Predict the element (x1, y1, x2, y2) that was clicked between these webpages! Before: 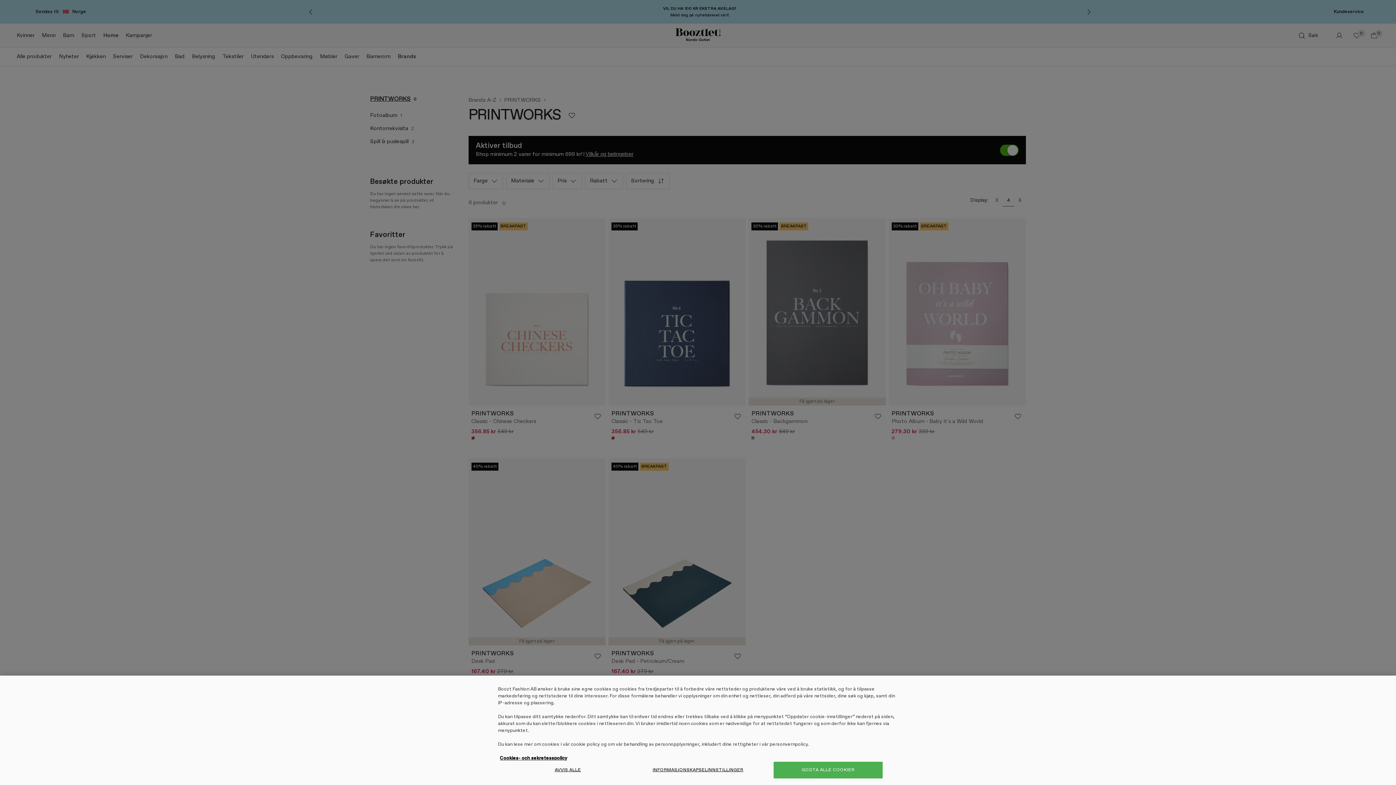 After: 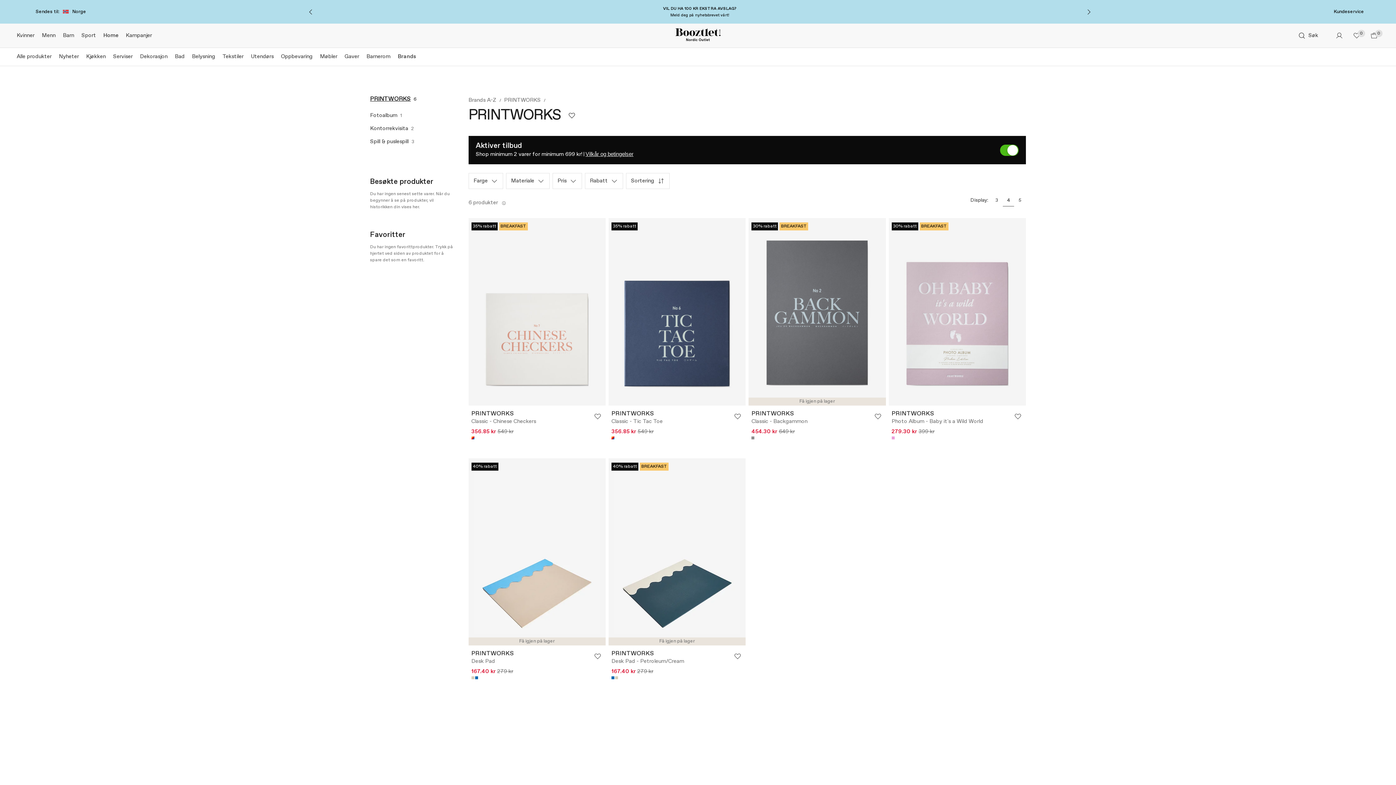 Action: bbox: (513, 762, 622, 778) label: AVVIS ALLE